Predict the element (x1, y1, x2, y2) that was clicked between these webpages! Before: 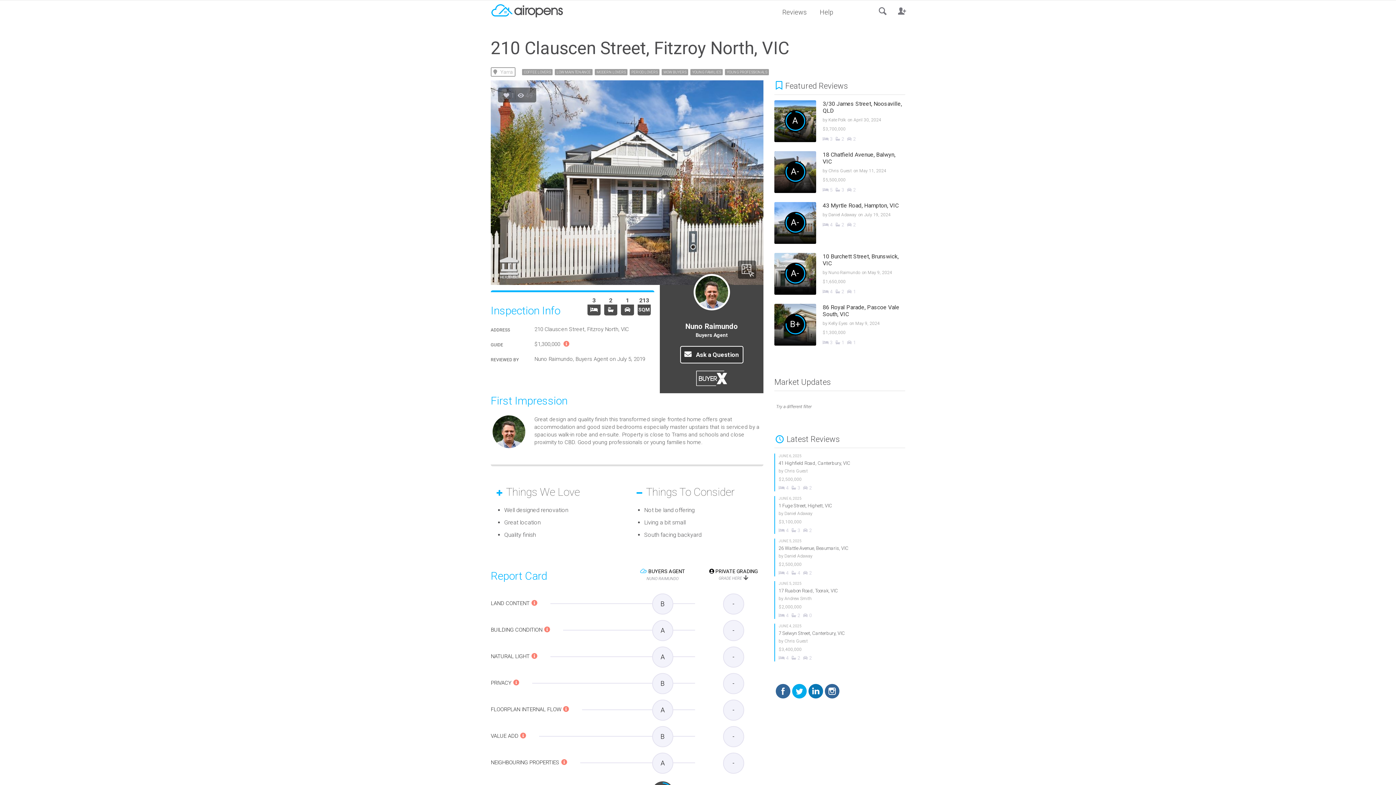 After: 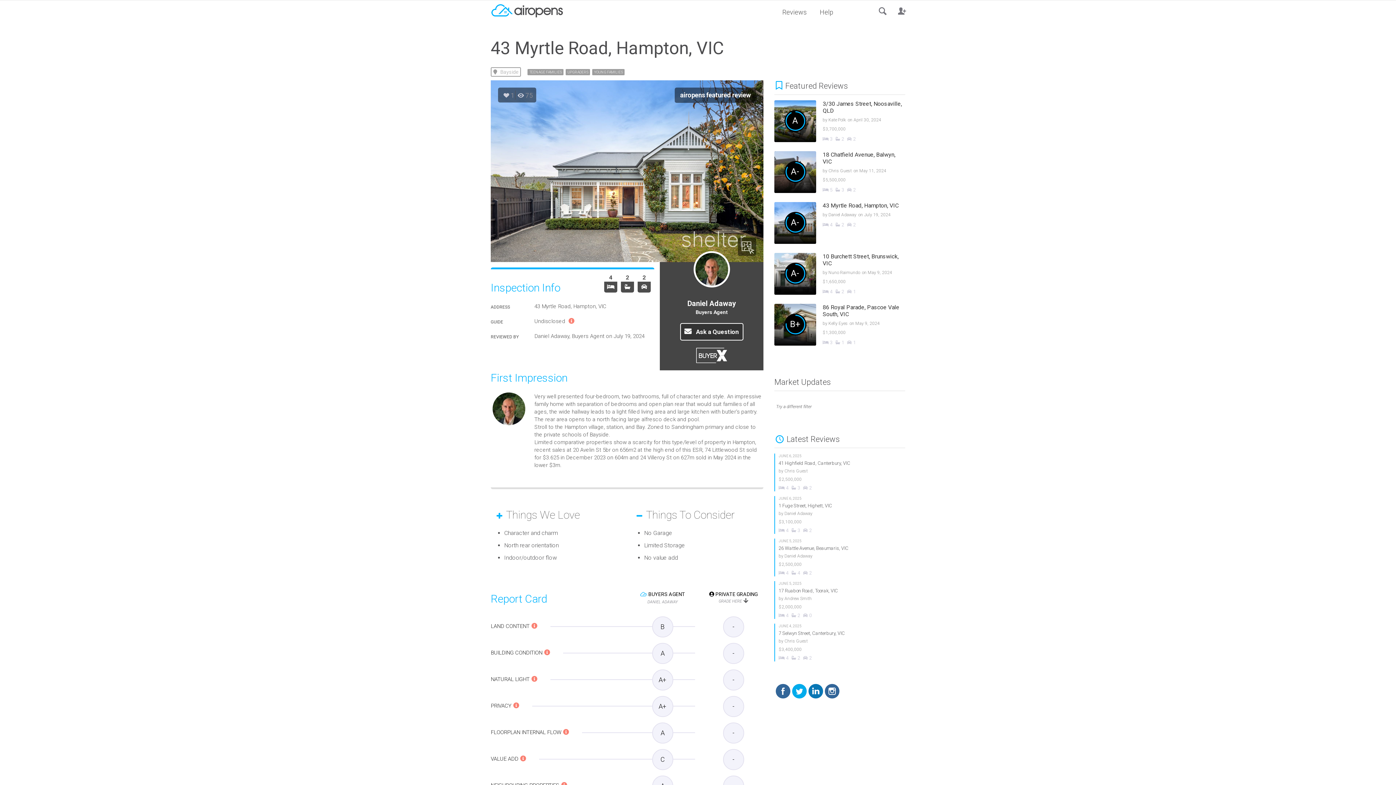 Action: bbox: (774, 202, 916, 245) label:  